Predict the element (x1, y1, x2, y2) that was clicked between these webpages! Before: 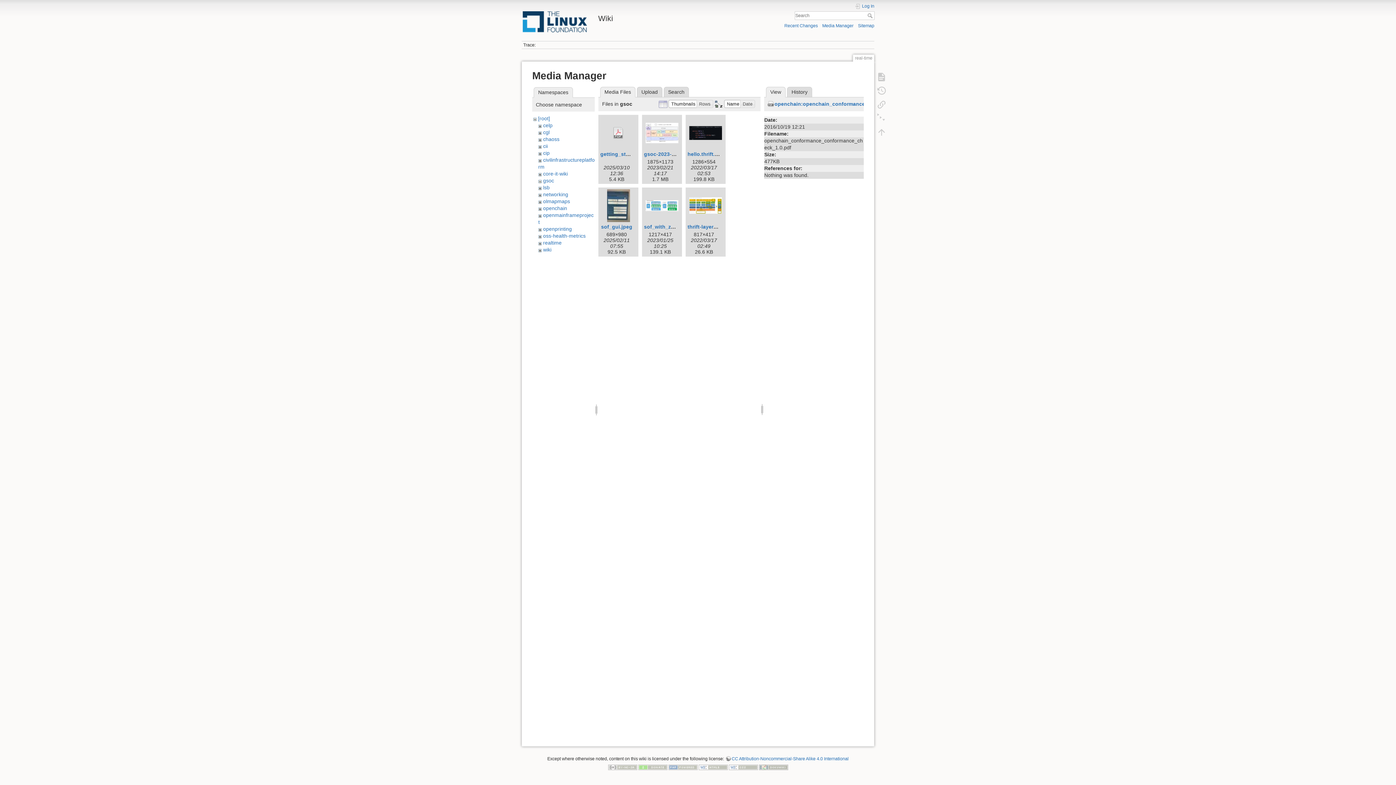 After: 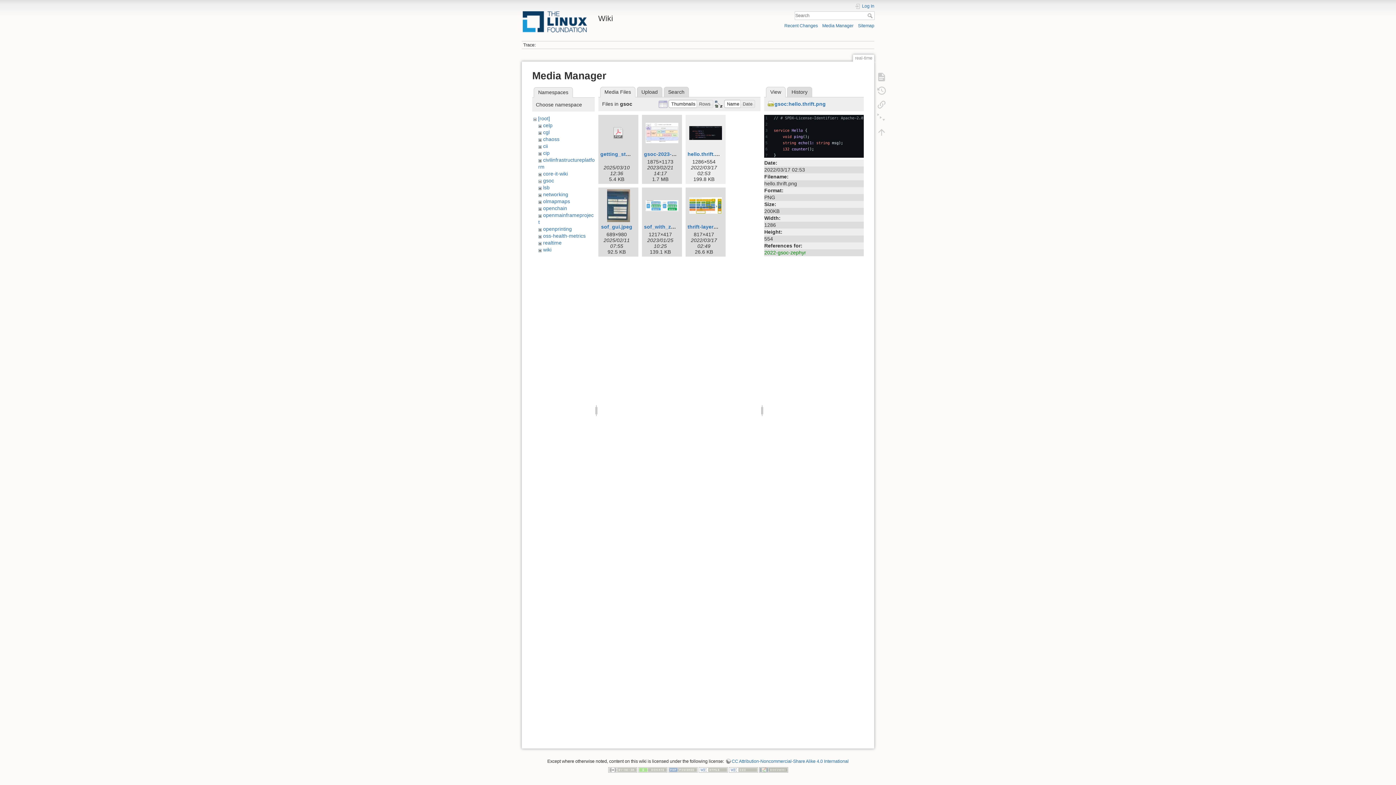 Action: bbox: (687, 116, 724, 149)